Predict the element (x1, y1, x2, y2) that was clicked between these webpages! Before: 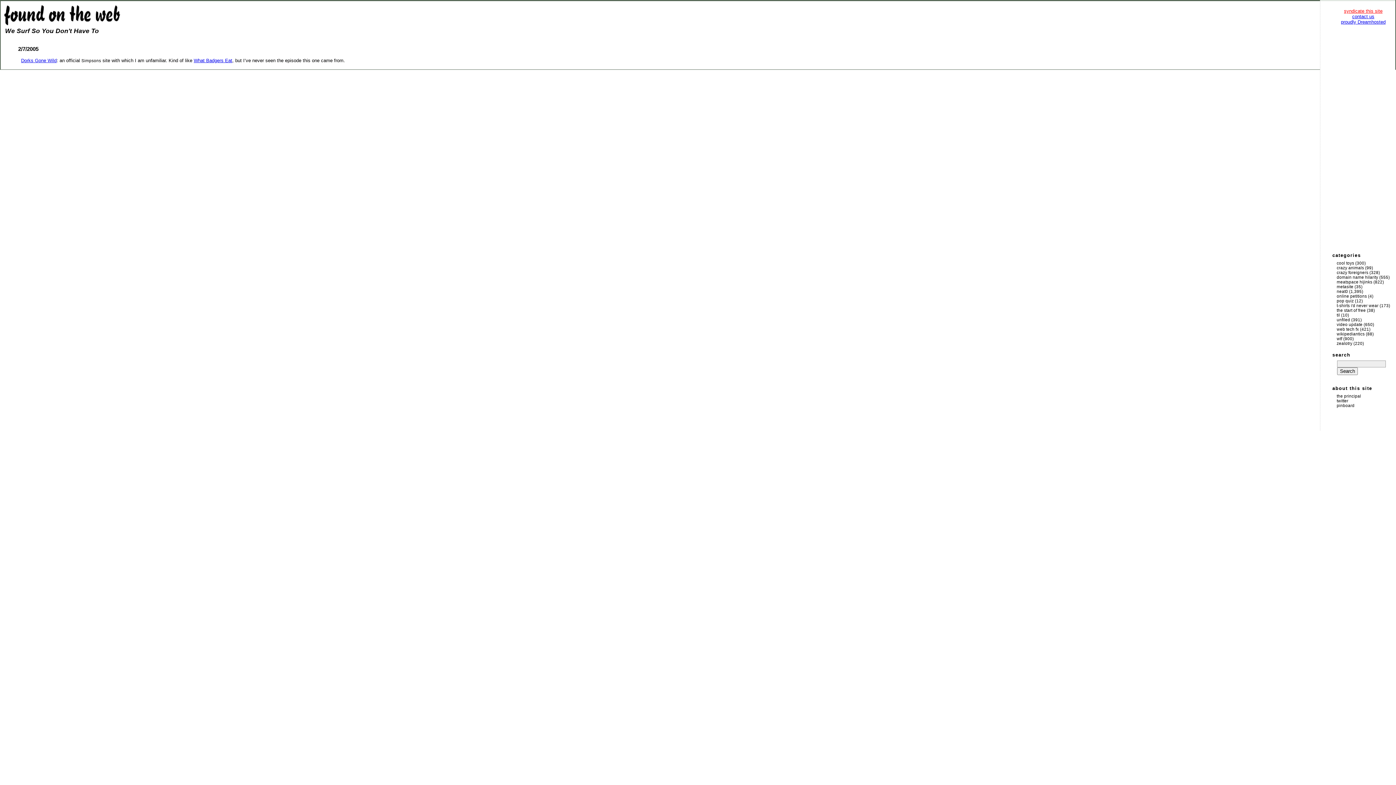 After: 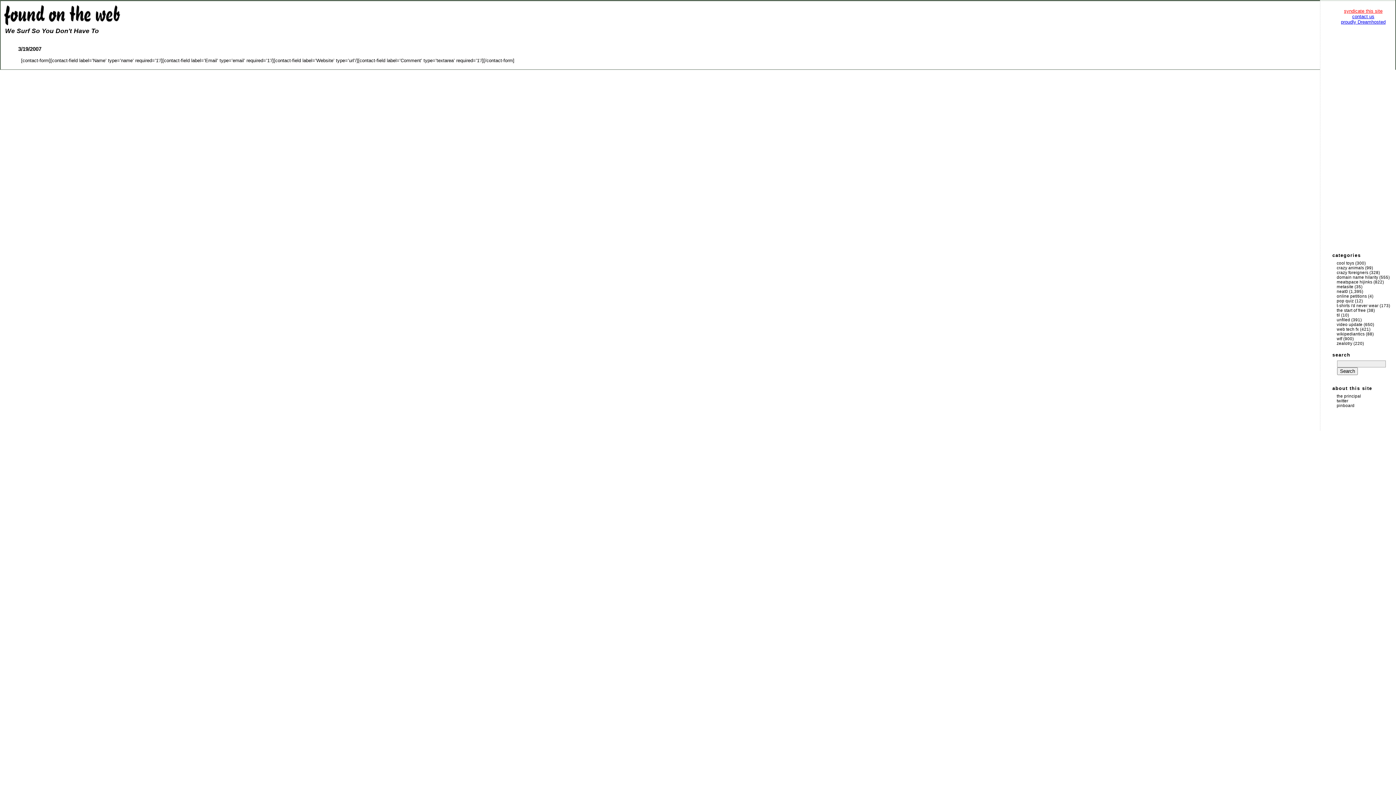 Action: label: contact us bbox: (1352, 13, 1374, 19)